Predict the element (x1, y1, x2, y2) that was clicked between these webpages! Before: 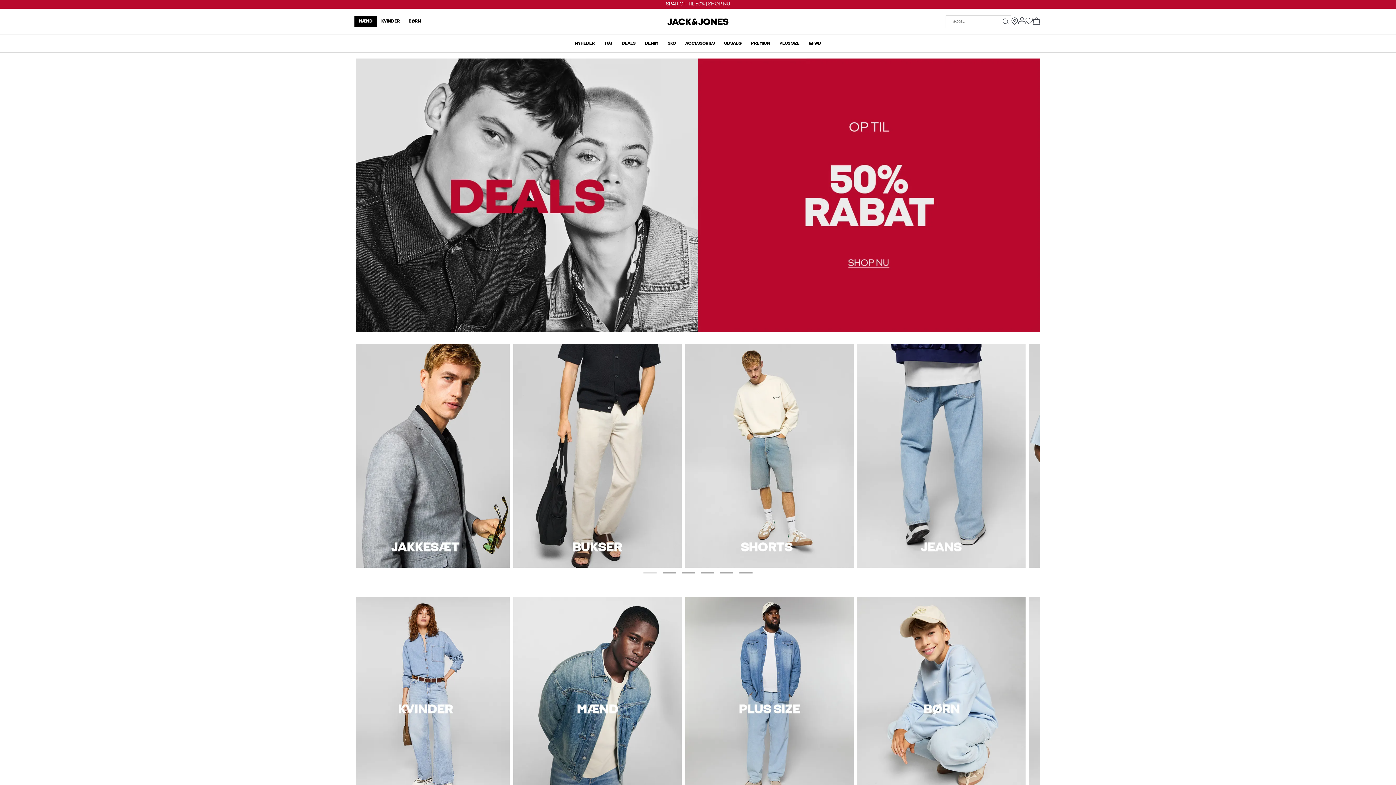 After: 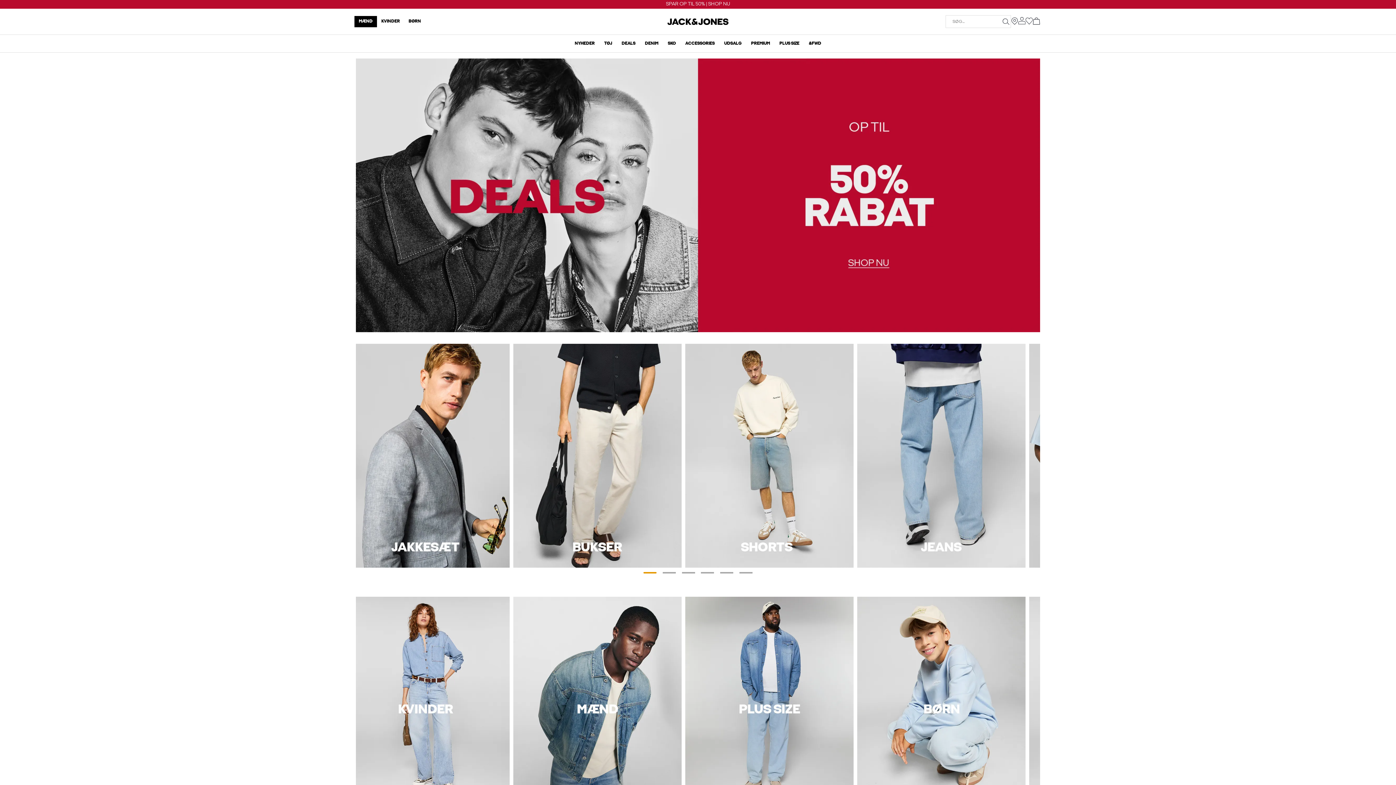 Action: label: Gå til slide 1 bbox: (643, 572, 656, 573)